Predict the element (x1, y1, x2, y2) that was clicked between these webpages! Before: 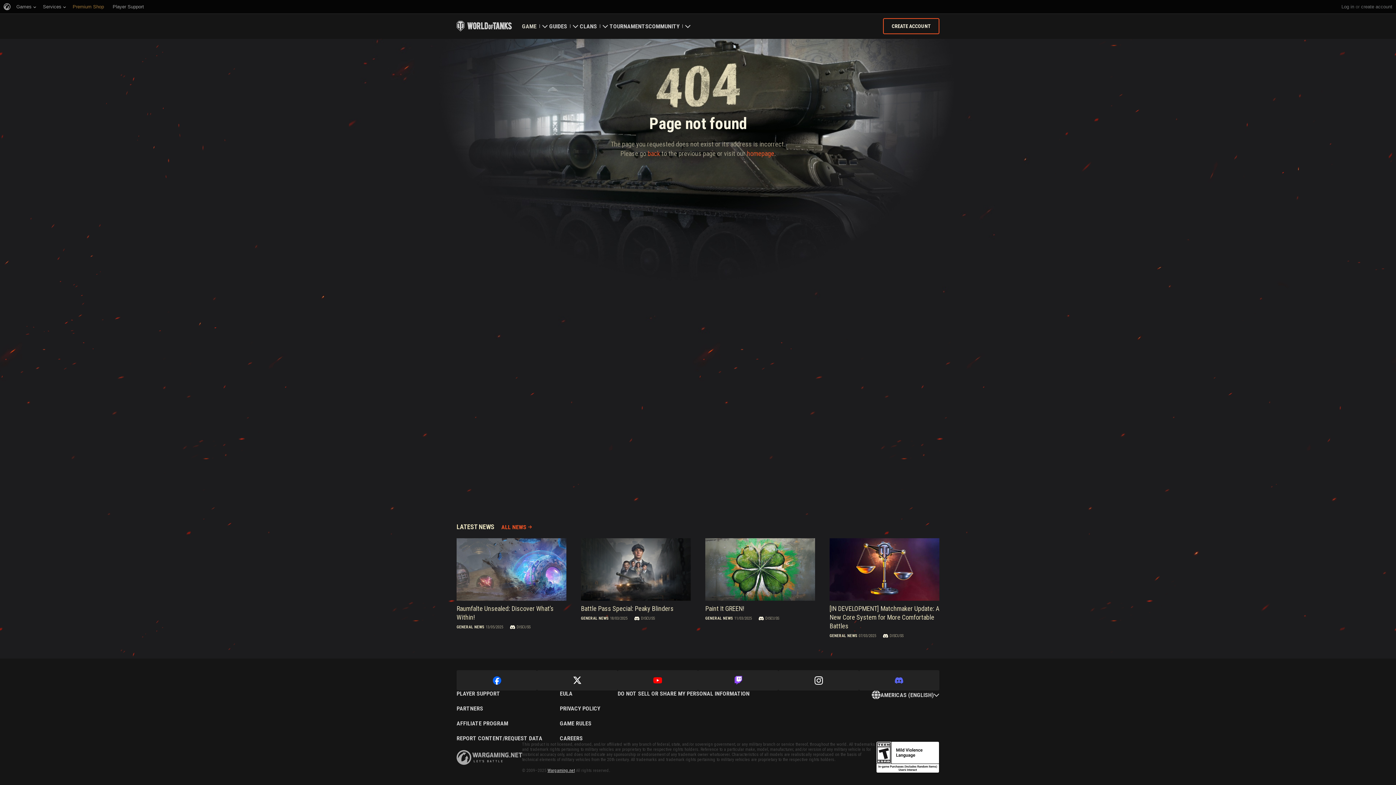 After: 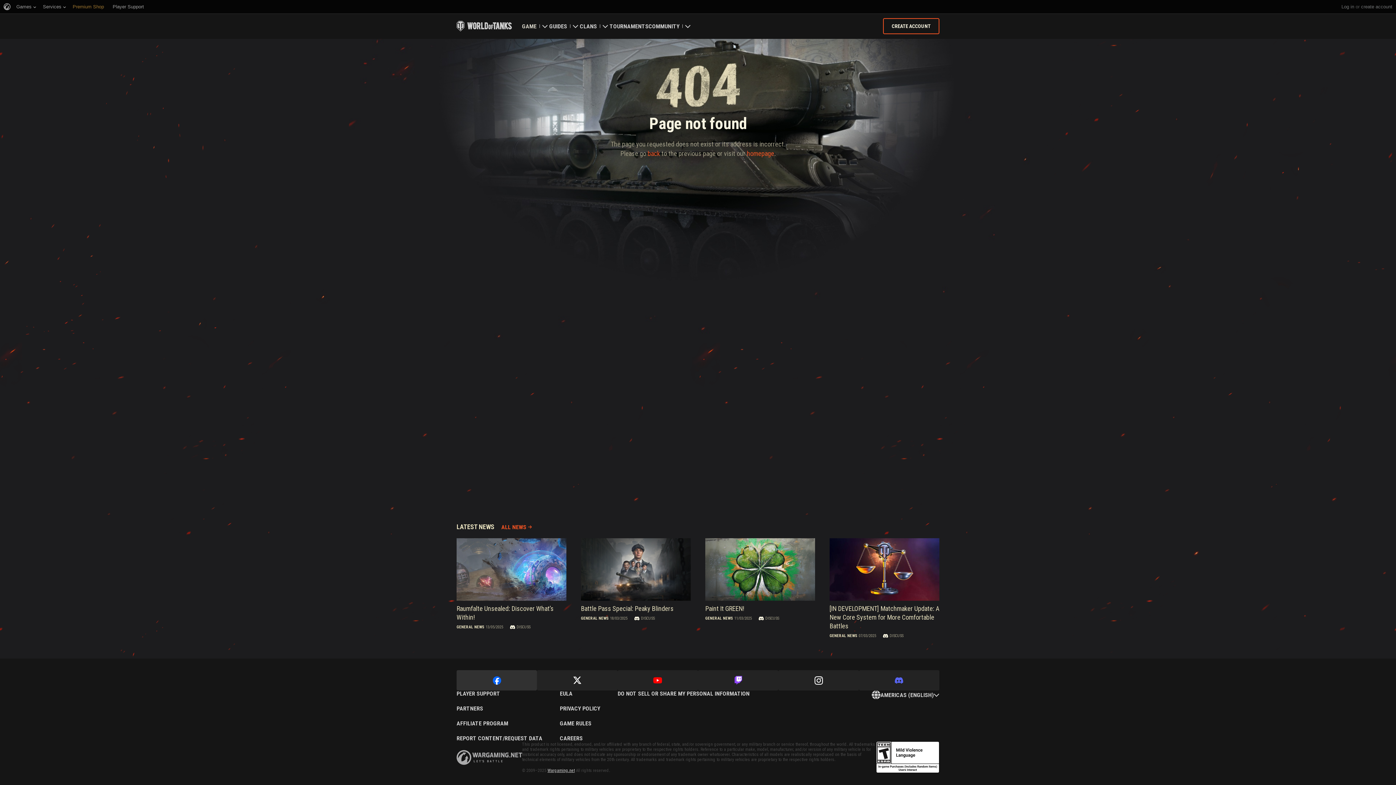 Action: bbox: (456, 670, 537, 690)